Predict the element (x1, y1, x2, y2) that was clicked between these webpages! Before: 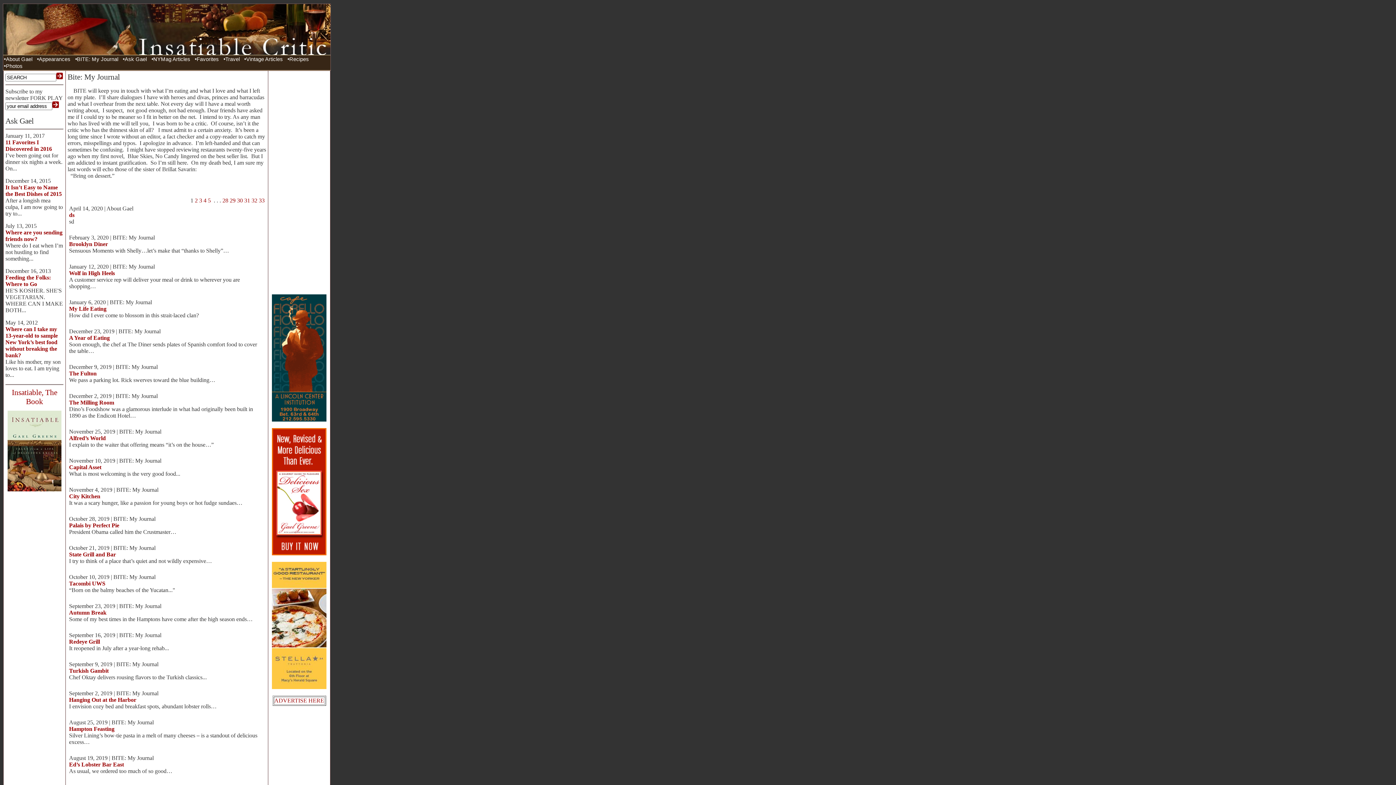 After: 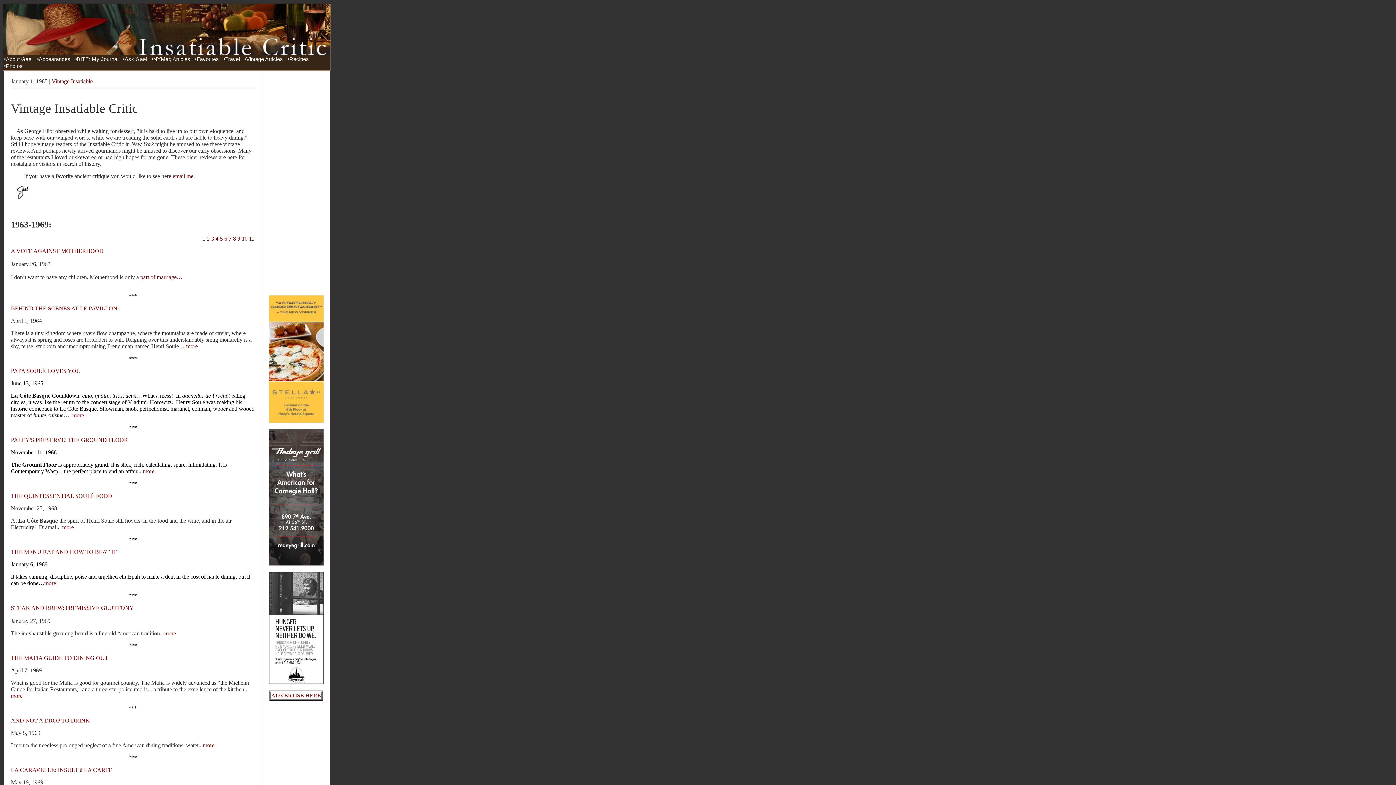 Action: bbox: (244, 55, 285, 62) label: Vintage Articles